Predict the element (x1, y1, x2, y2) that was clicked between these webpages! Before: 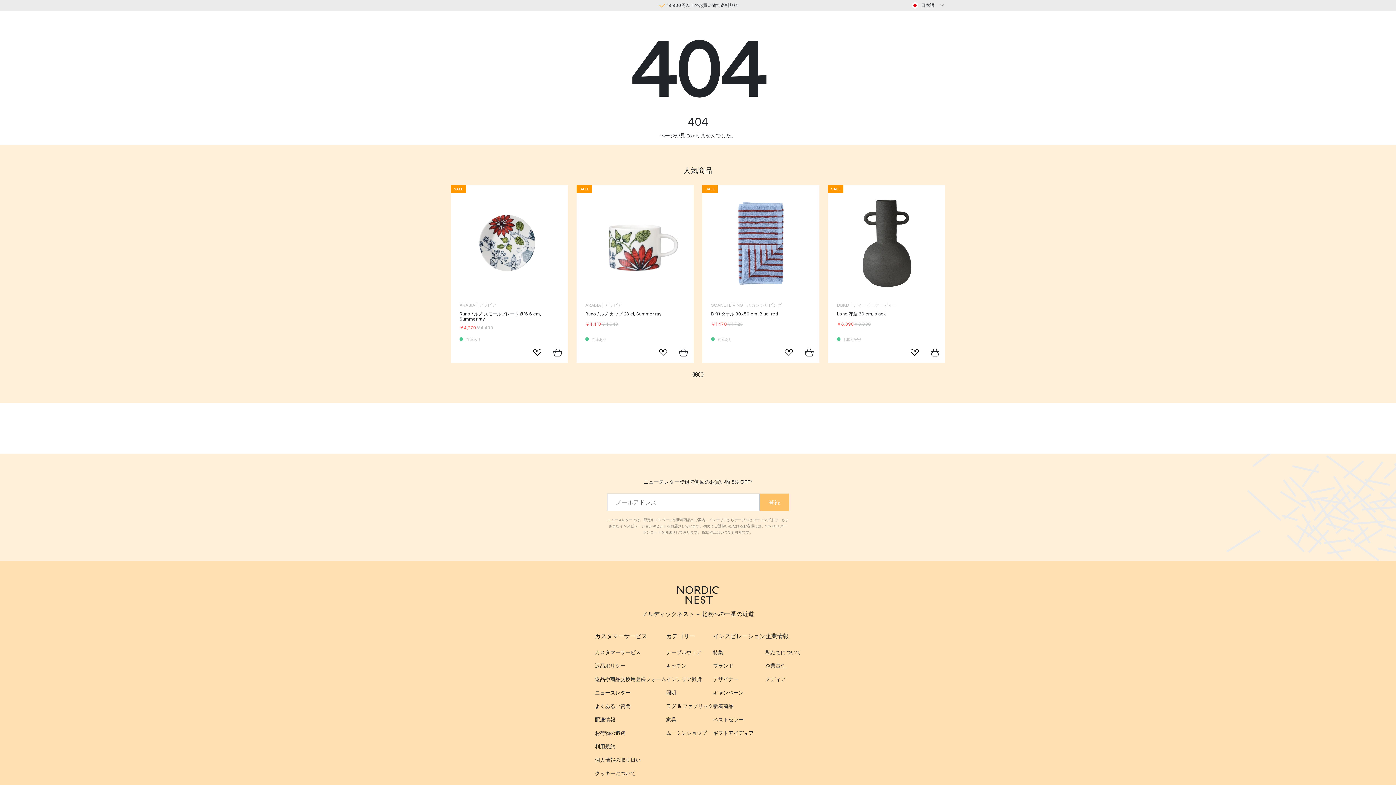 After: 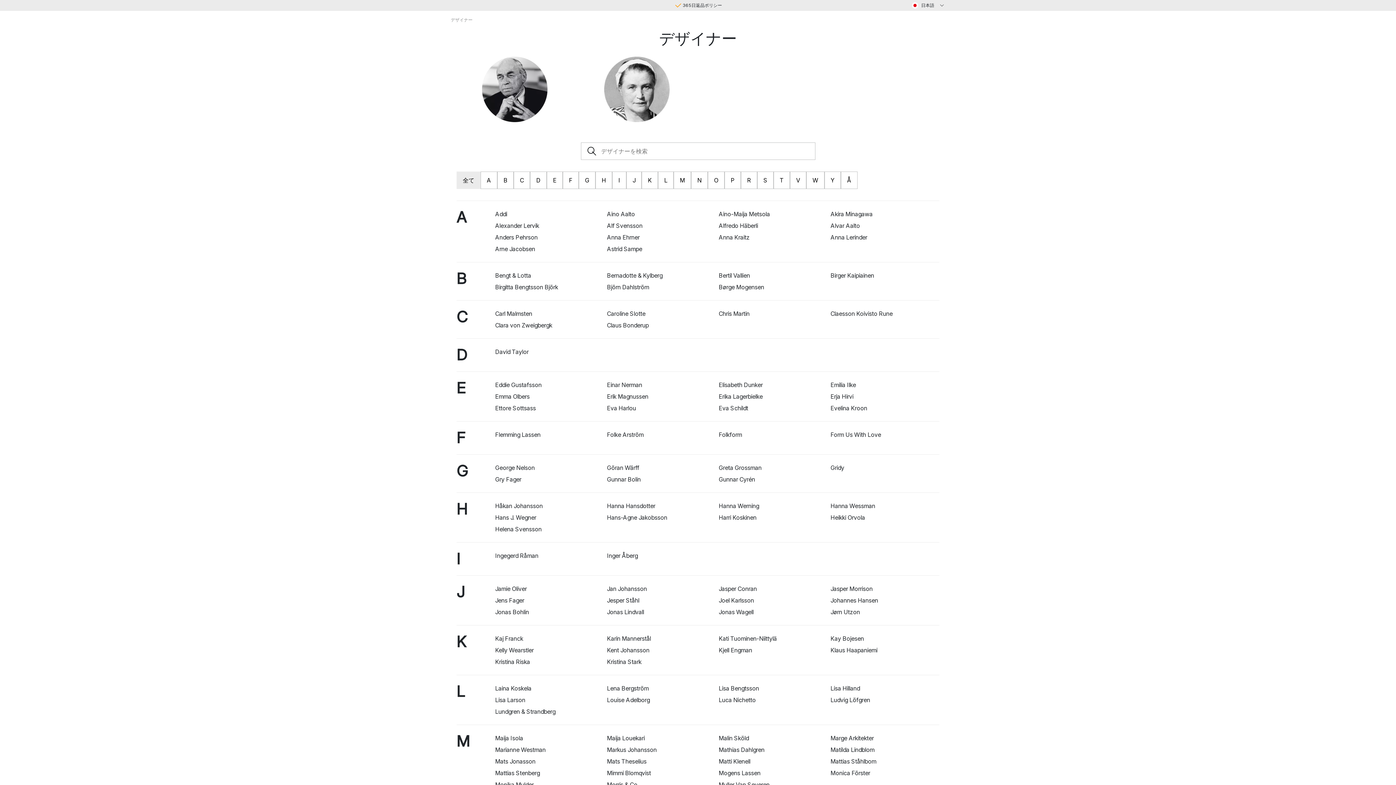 Action: label: デザイナー bbox: (713, 672, 765, 686)